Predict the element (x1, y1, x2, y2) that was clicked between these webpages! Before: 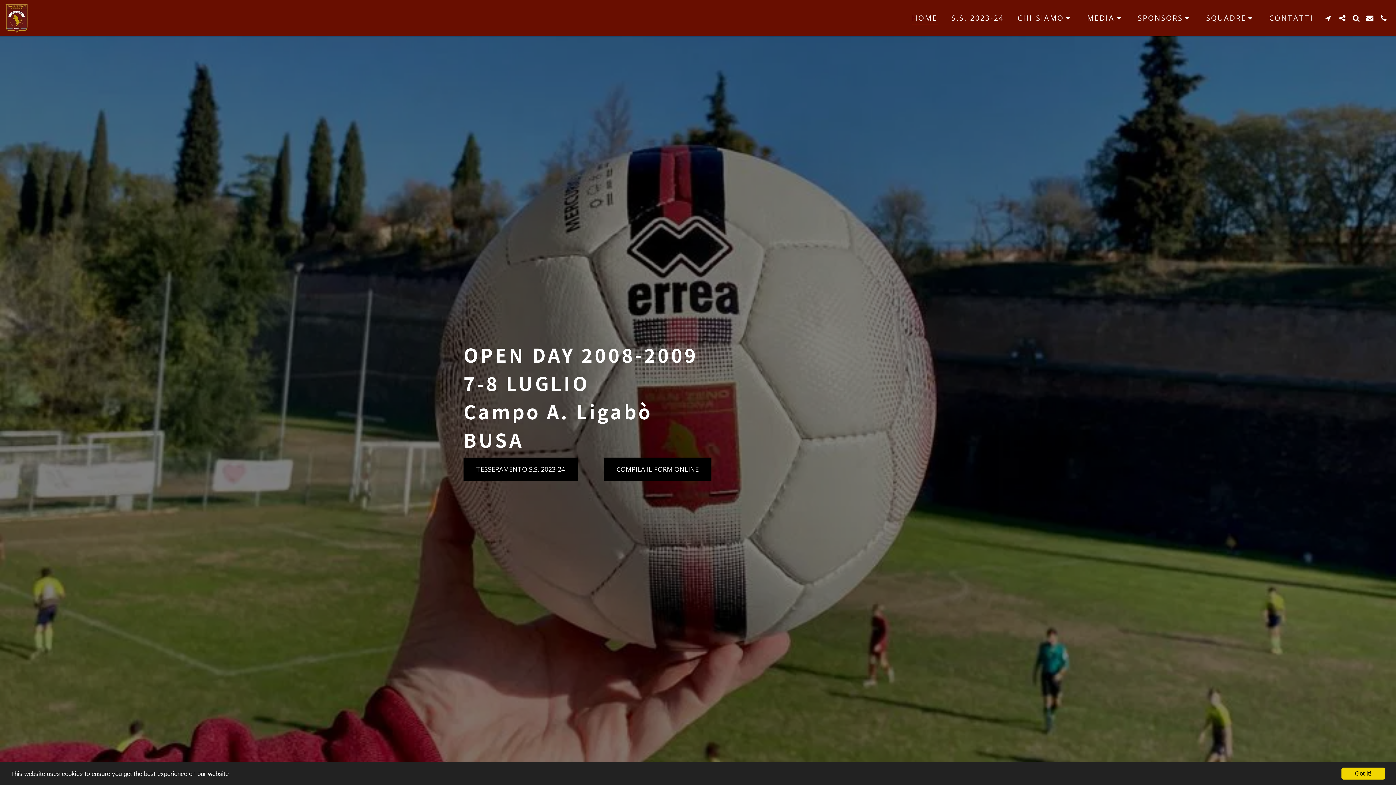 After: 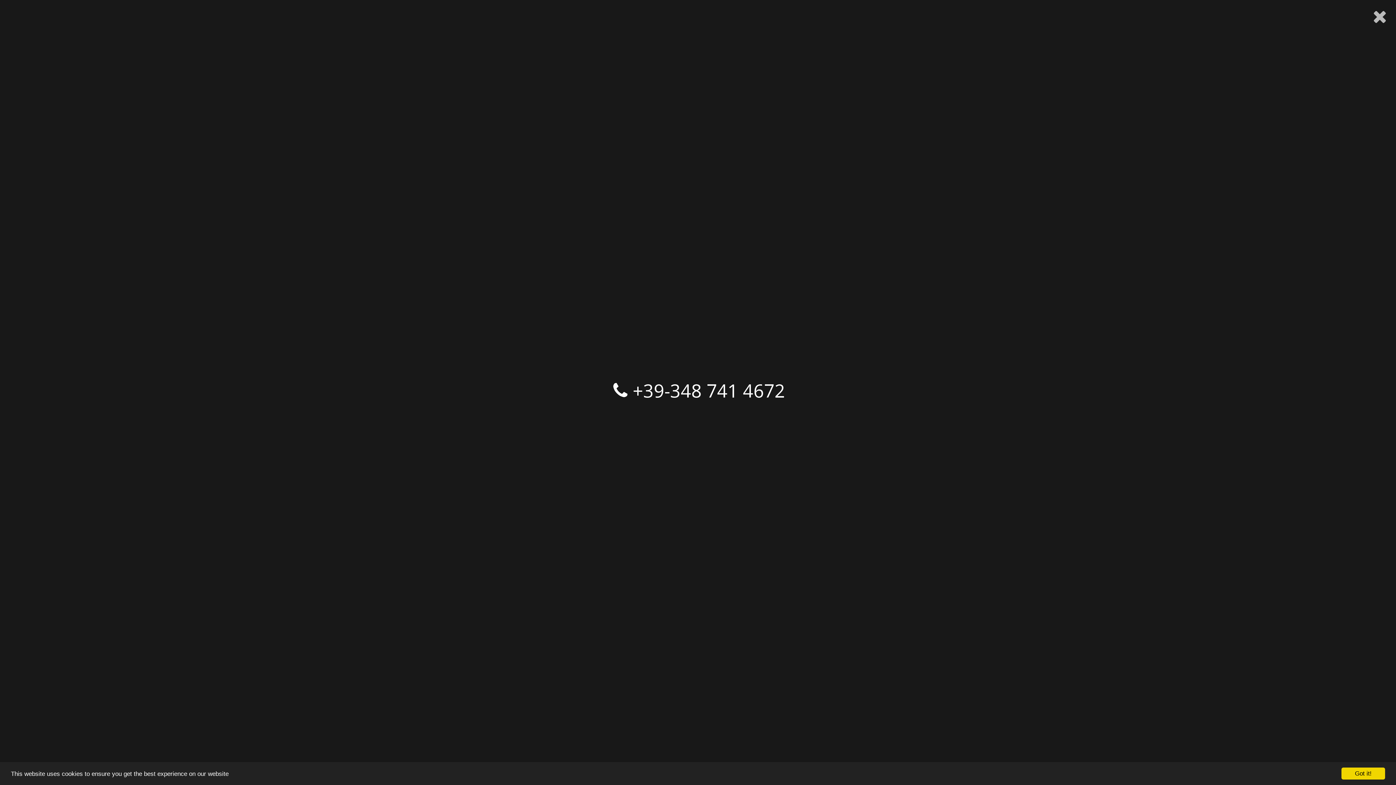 Action: label:   bbox: (1377, 14, 1390, 21)